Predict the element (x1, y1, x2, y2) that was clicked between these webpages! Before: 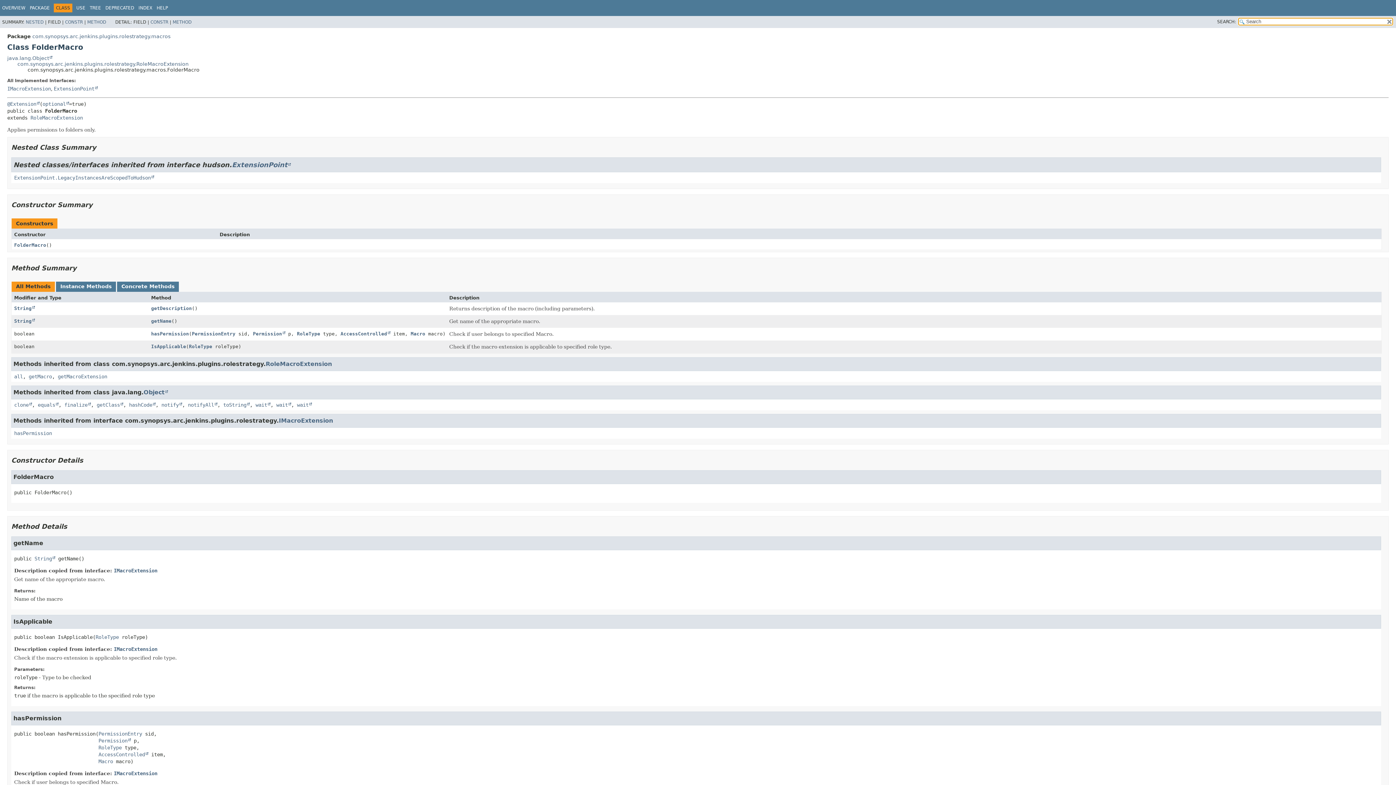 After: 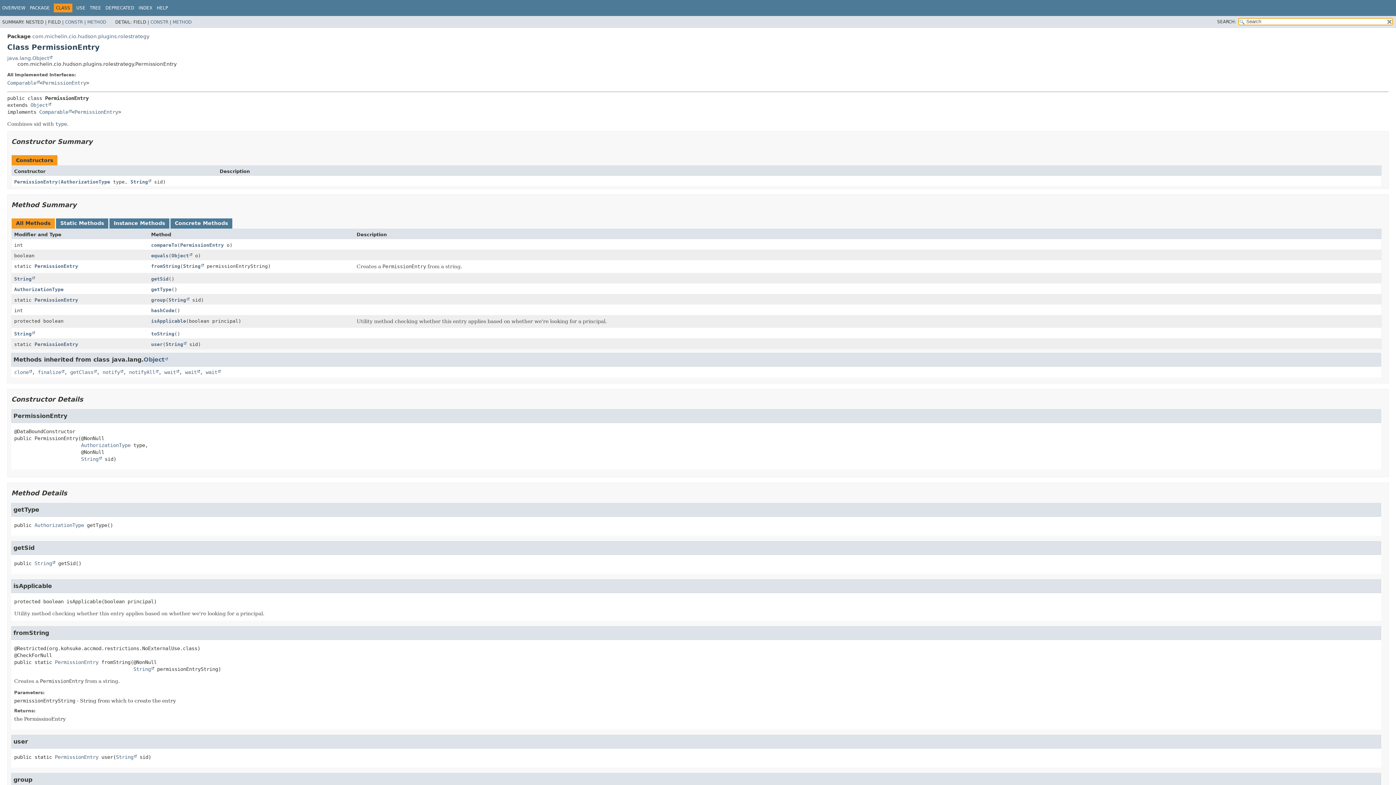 Action: label: PermissionEntry bbox: (98, 731, 142, 736)